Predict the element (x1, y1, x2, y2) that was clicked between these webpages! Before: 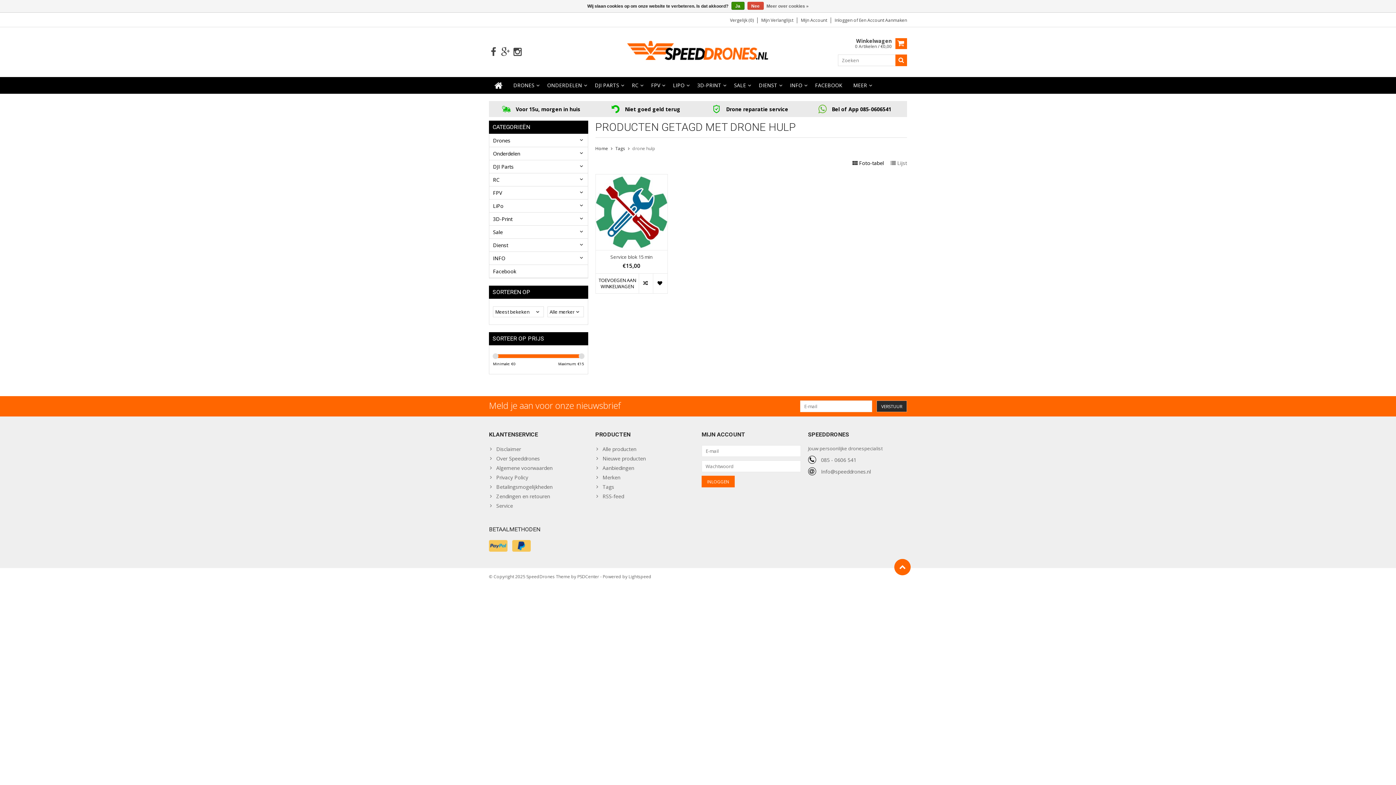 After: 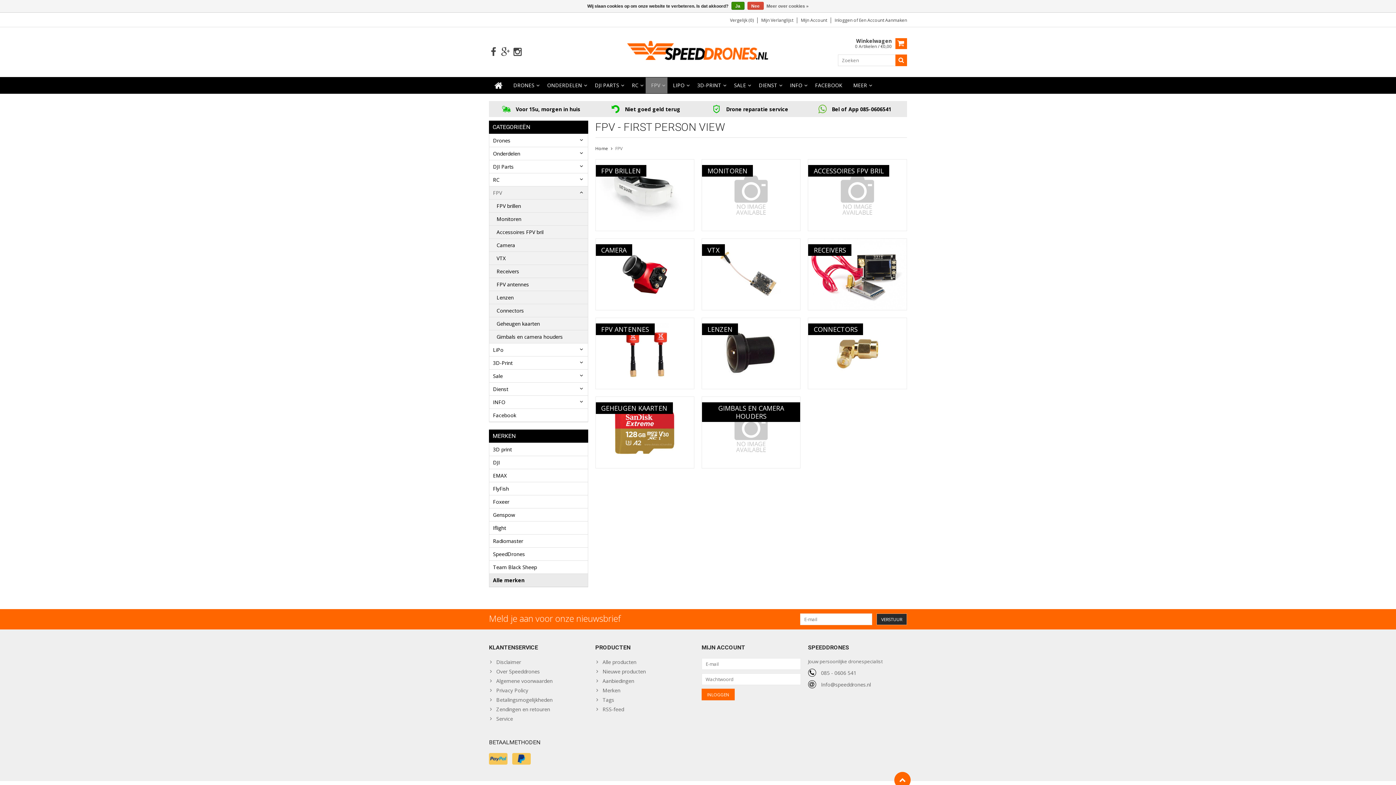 Action: label: FPV bbox: (645, 77, 667, 93)